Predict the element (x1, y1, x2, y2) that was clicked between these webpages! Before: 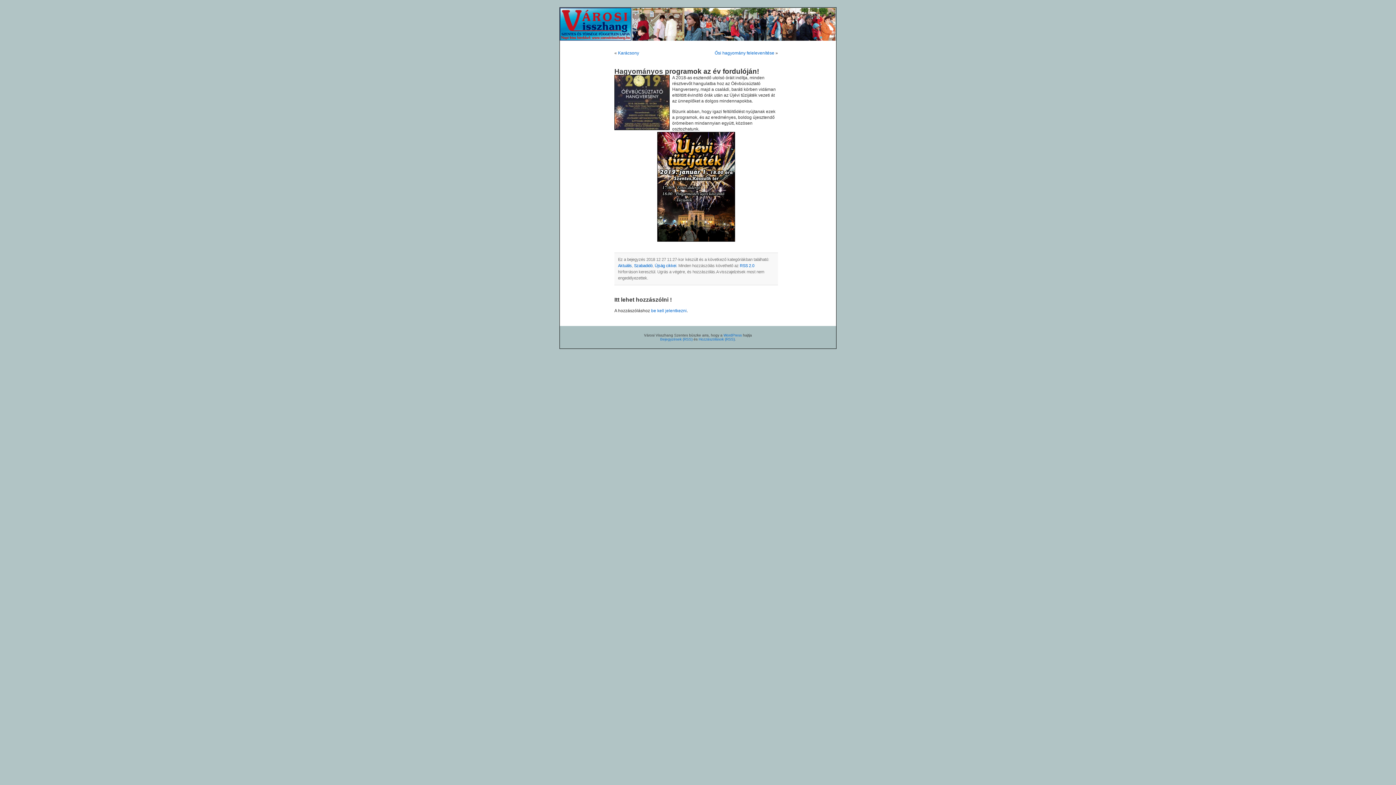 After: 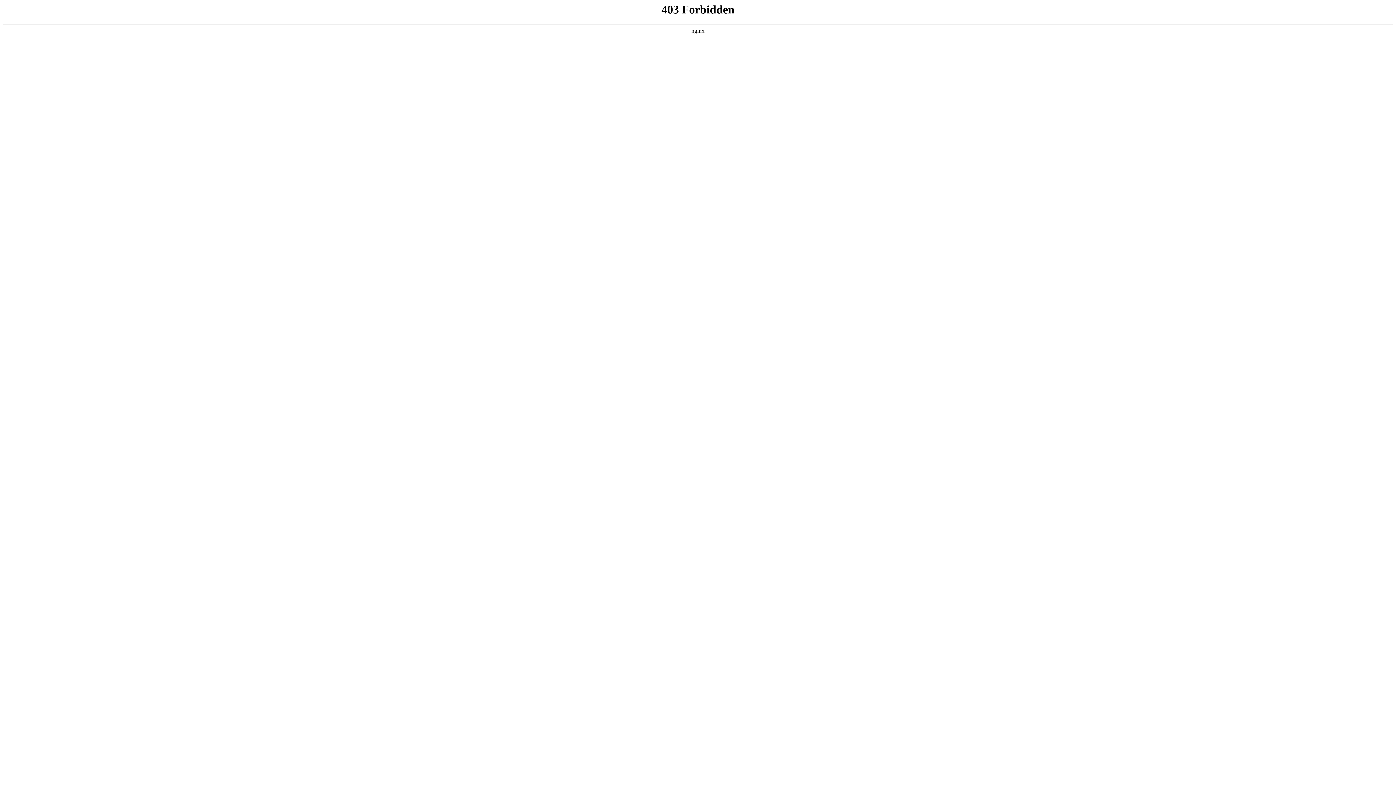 Action: label: WordPress bbox: (723, 333, 742, 337)